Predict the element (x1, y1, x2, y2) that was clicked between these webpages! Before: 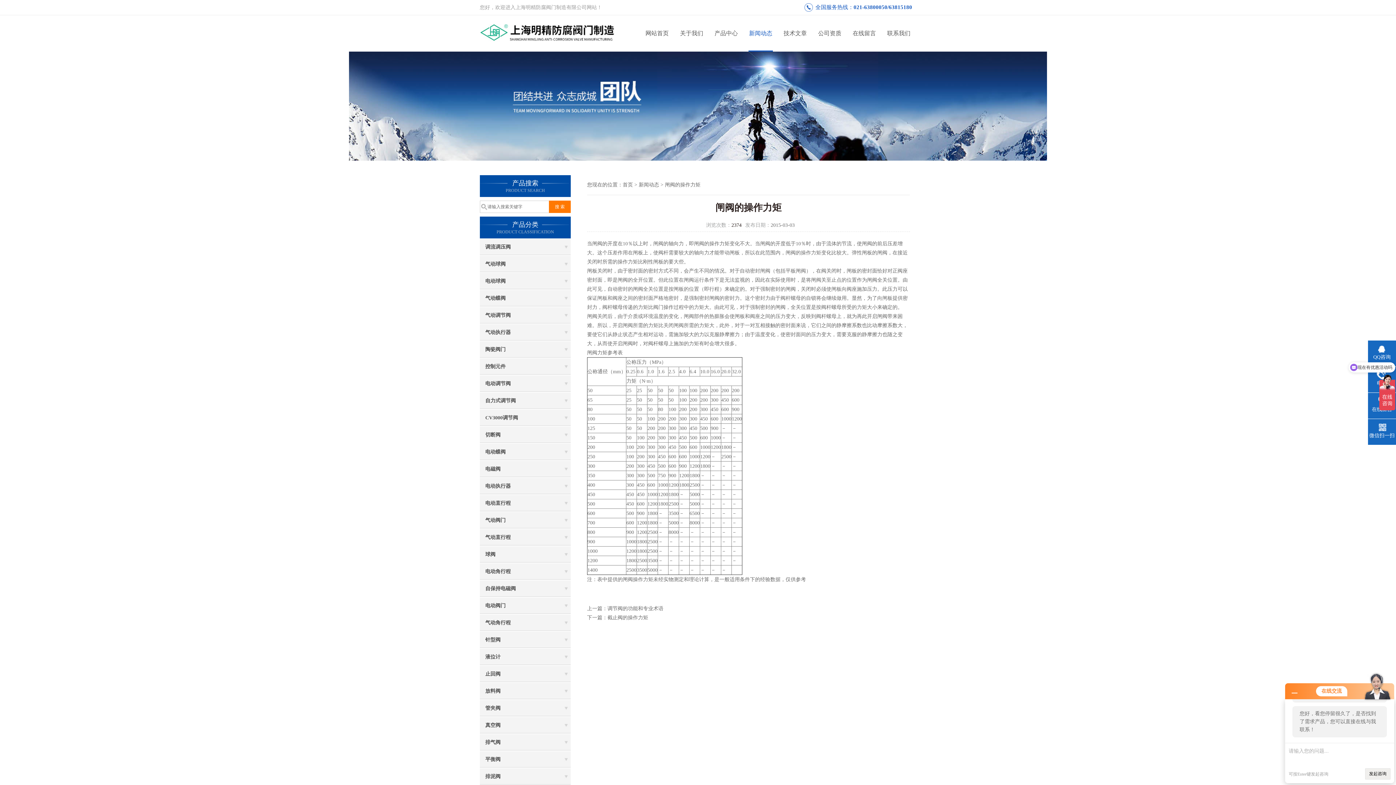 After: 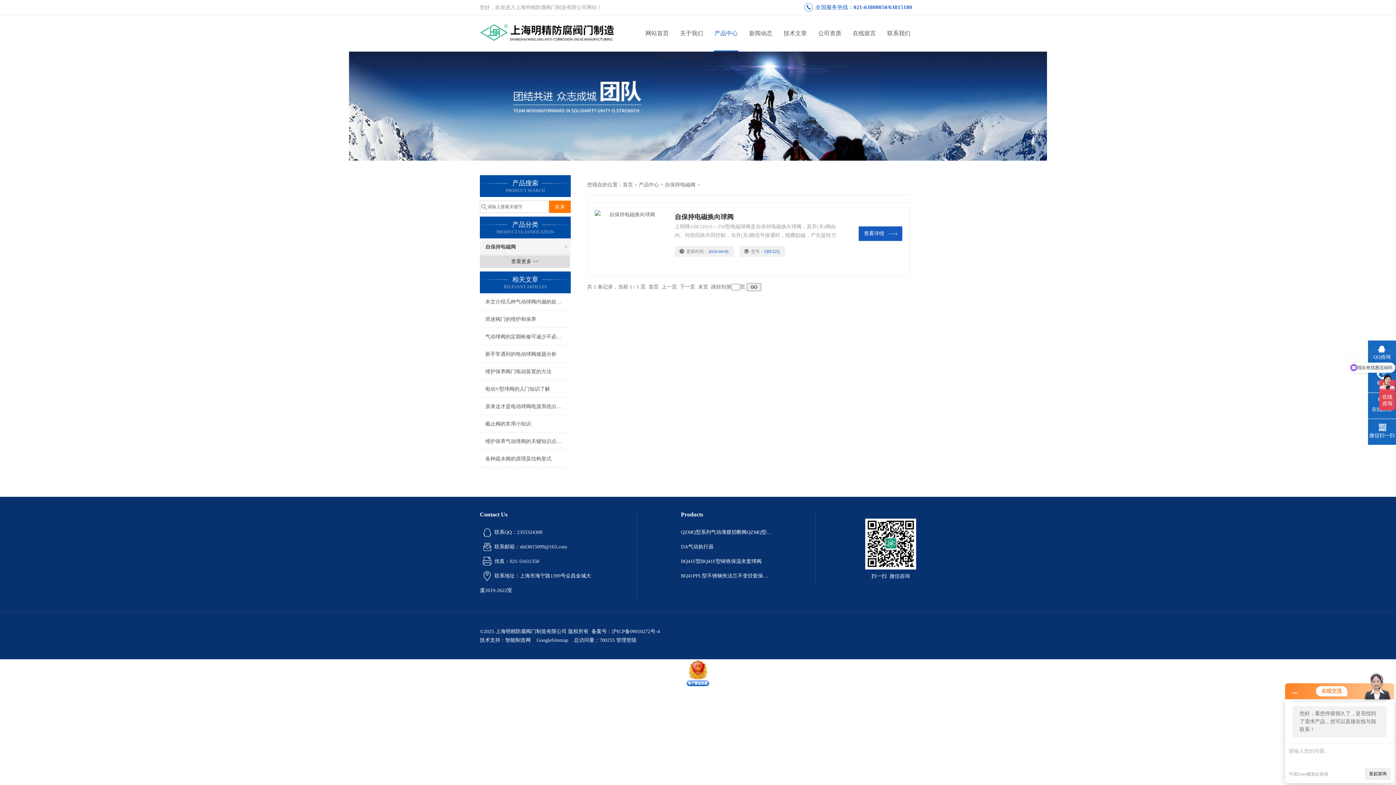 Action: label: 自保持电磁阀 bbox: (480, 580, 570, 597)